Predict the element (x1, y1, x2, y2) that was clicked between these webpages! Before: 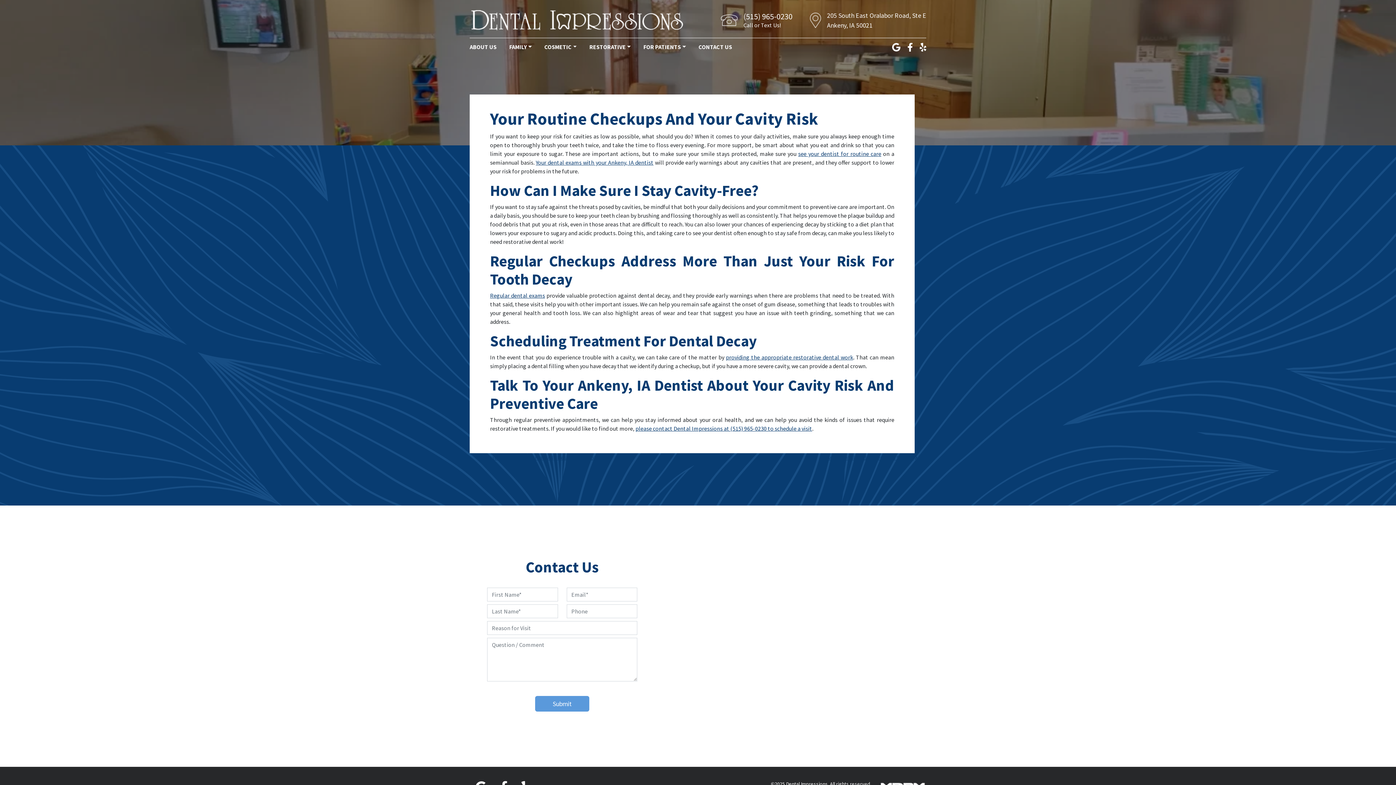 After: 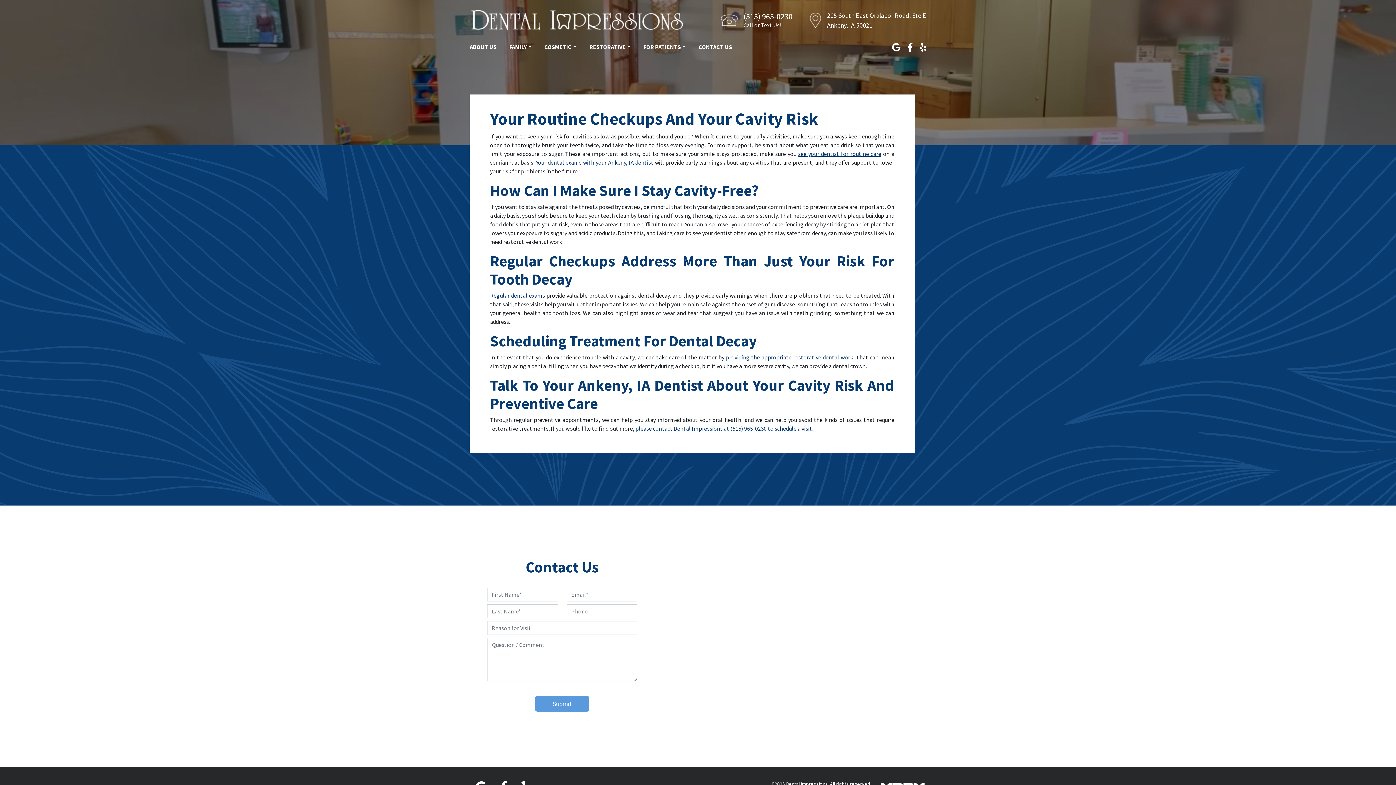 Action: bbox: (892, 41, 900, 53)